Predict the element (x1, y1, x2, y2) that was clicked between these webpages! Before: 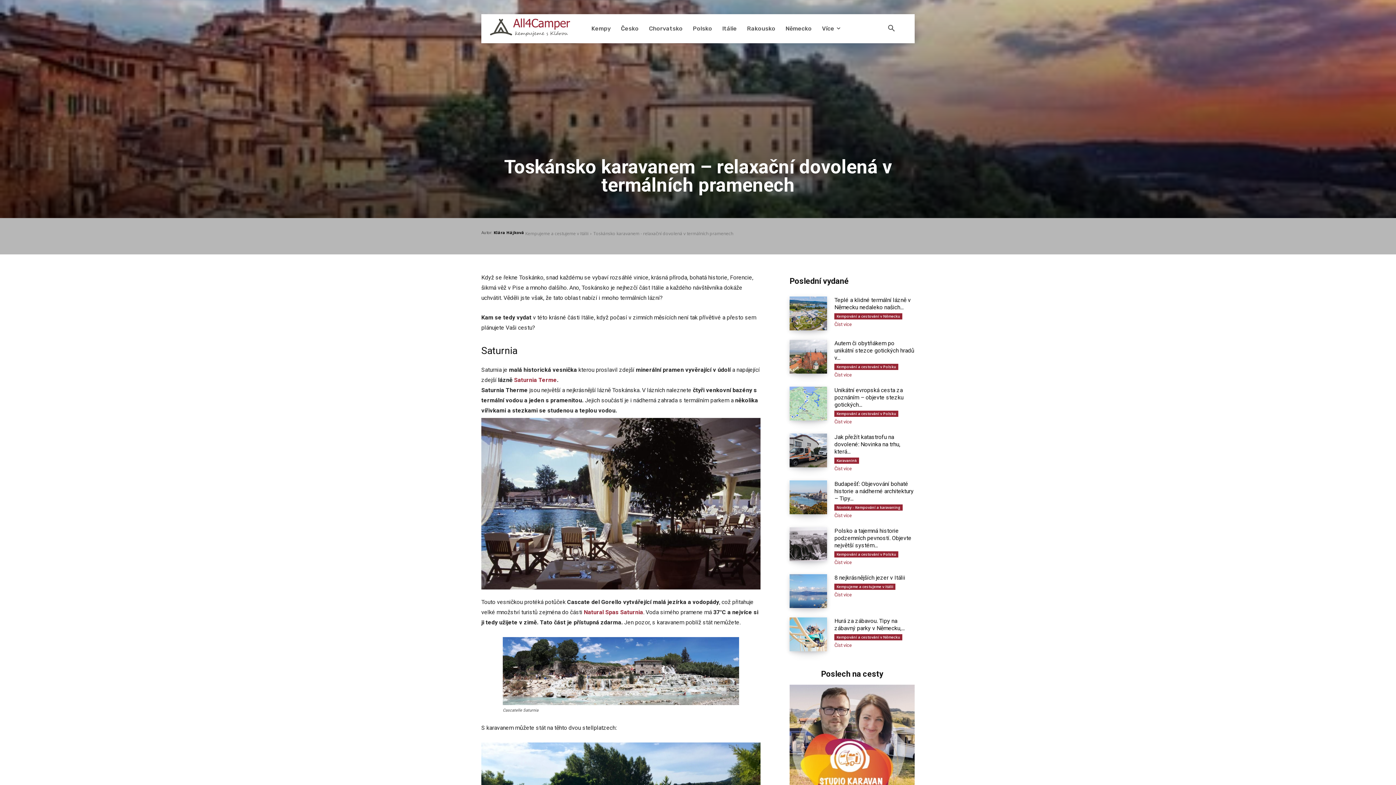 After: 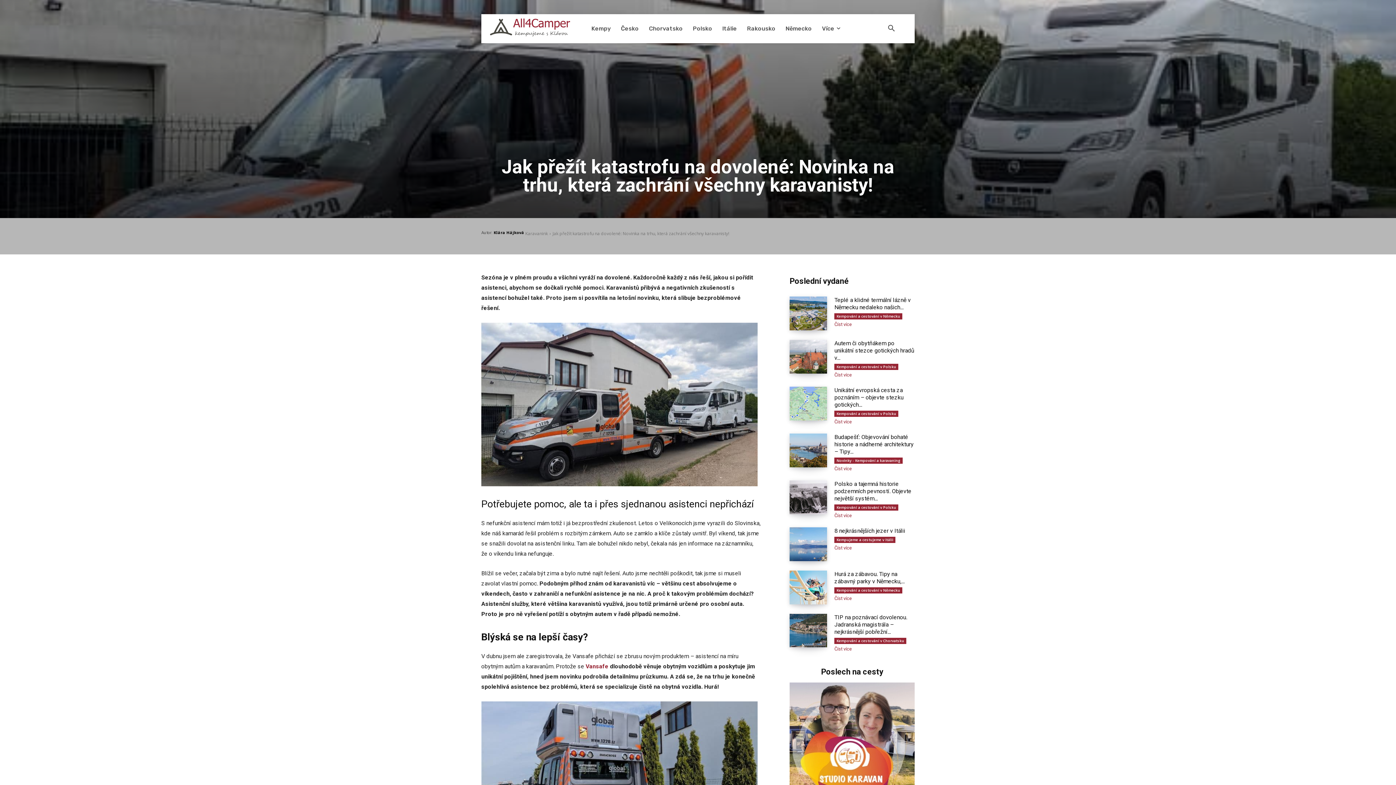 Action: bbox: (834, 433, 900, 455) label: Jak přežít katastrofu na dovolené: Novinka na trhu, která...